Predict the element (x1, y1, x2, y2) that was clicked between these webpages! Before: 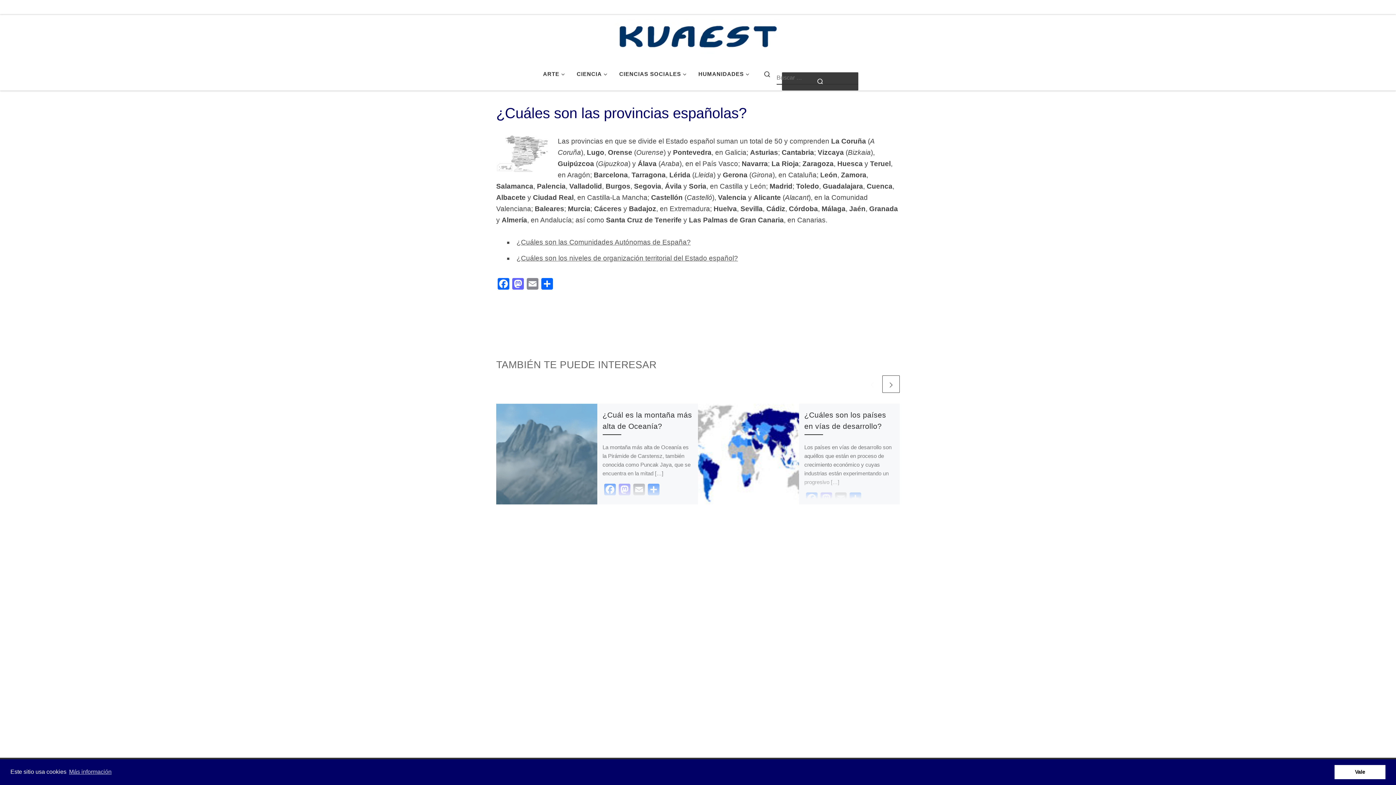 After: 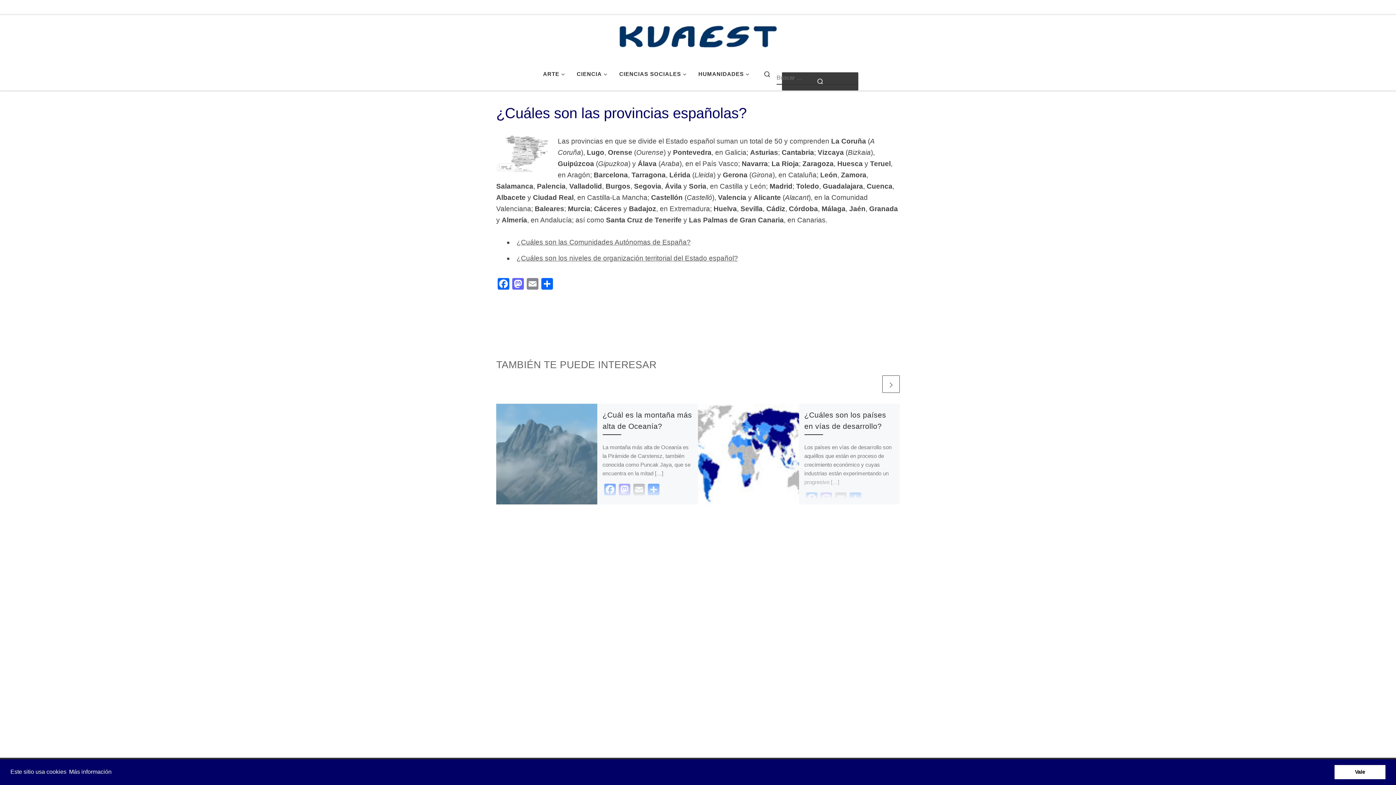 Action: label: learn more about cookies bbox: (67, 766, 112, 777)